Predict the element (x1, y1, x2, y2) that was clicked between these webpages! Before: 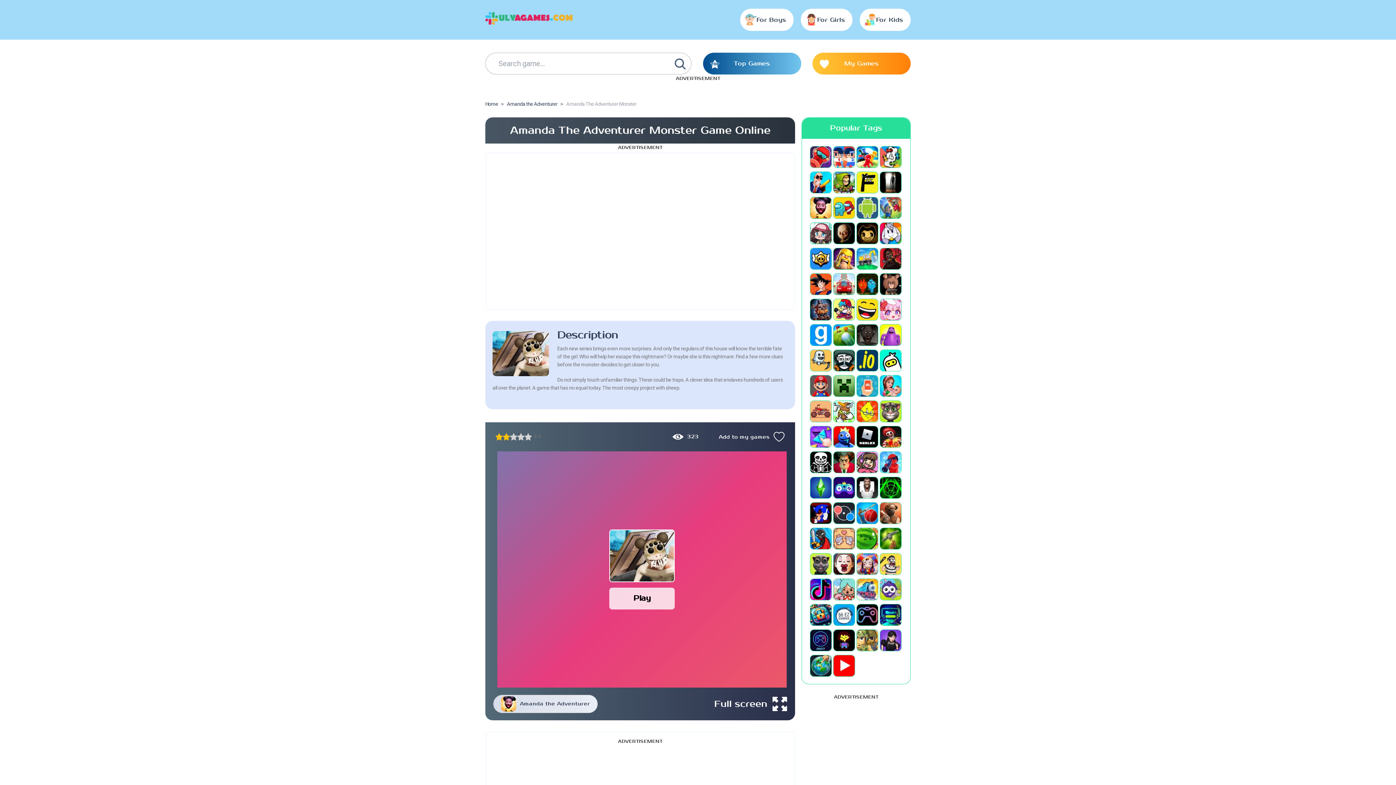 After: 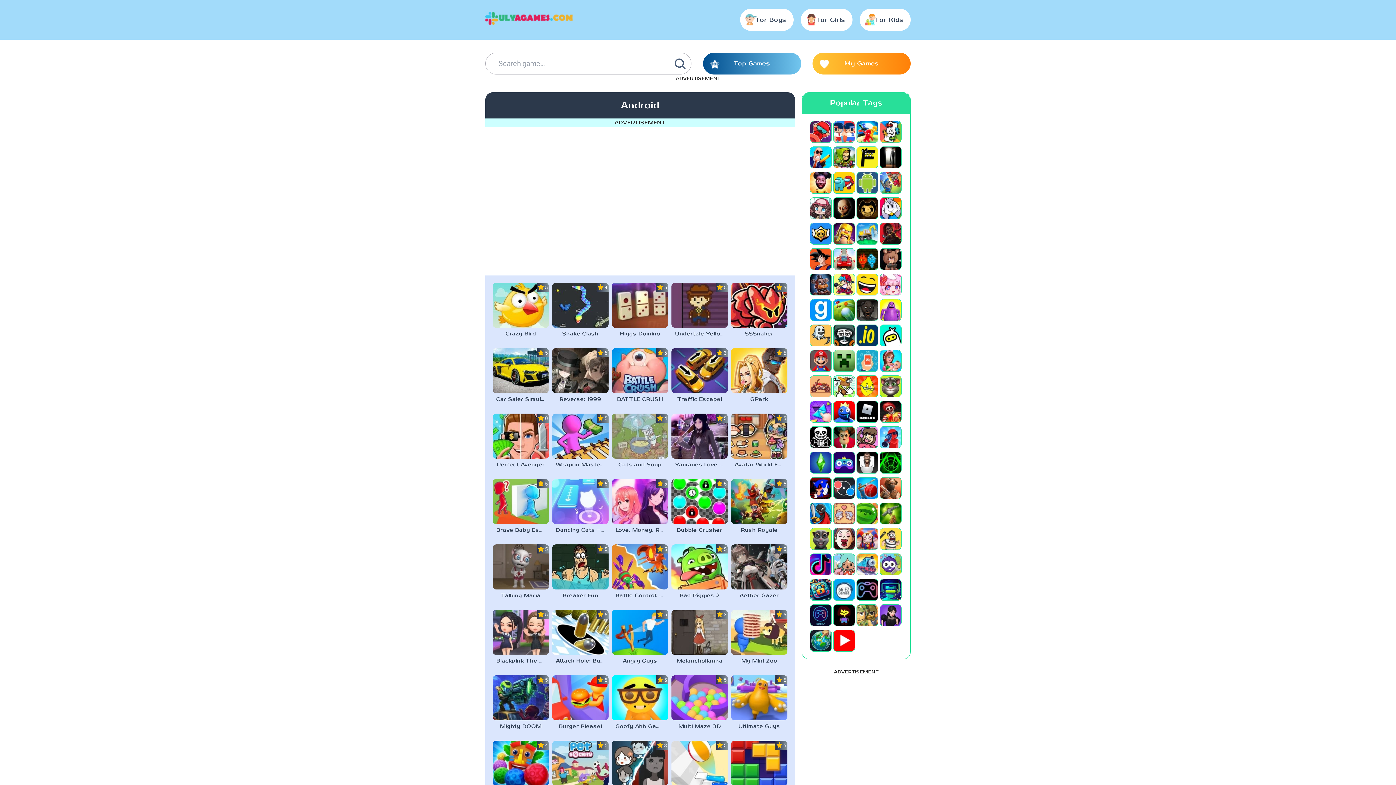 Action: bbox: (857, 197, 878, 218)